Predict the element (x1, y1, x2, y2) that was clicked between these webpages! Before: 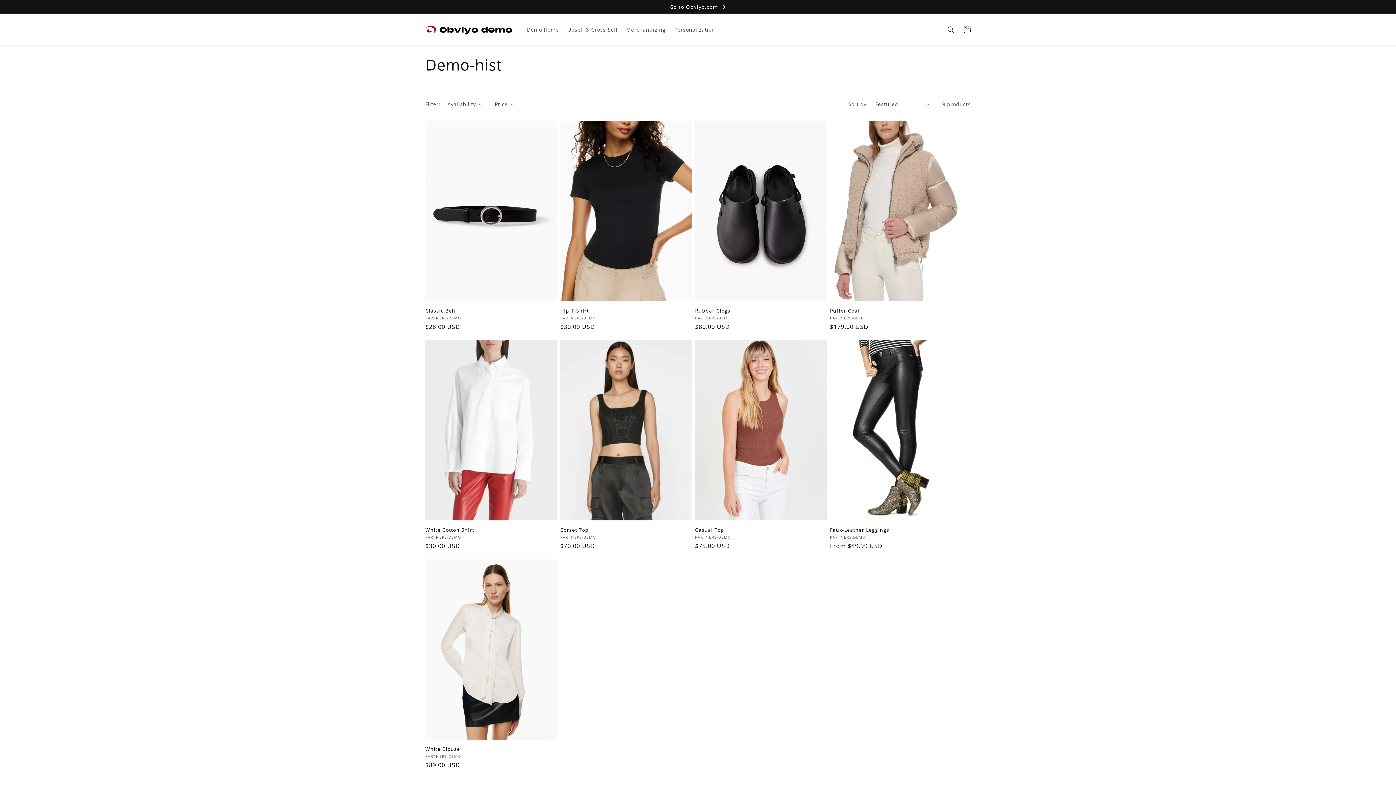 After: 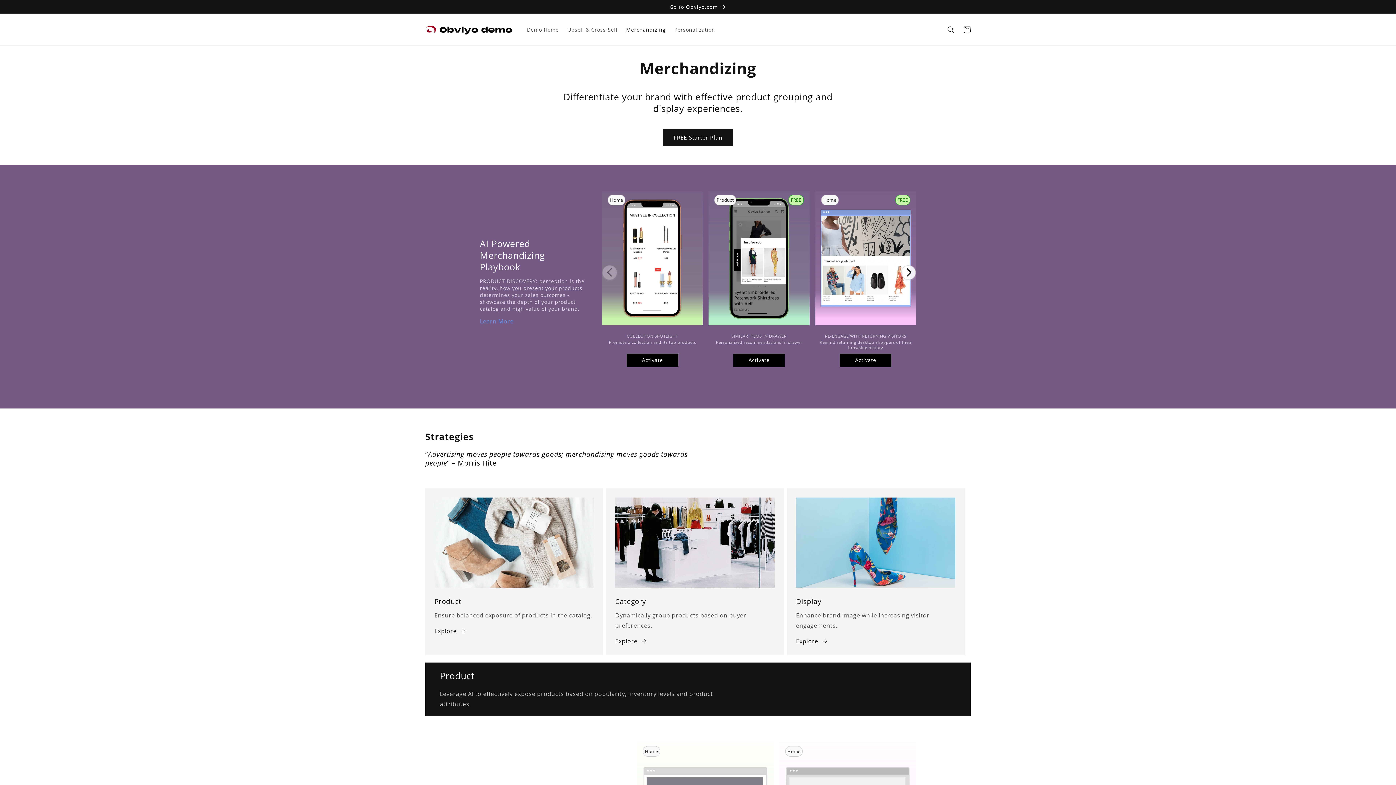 Action: bbox: (621, 22, 670, 37) label: Merchandizing